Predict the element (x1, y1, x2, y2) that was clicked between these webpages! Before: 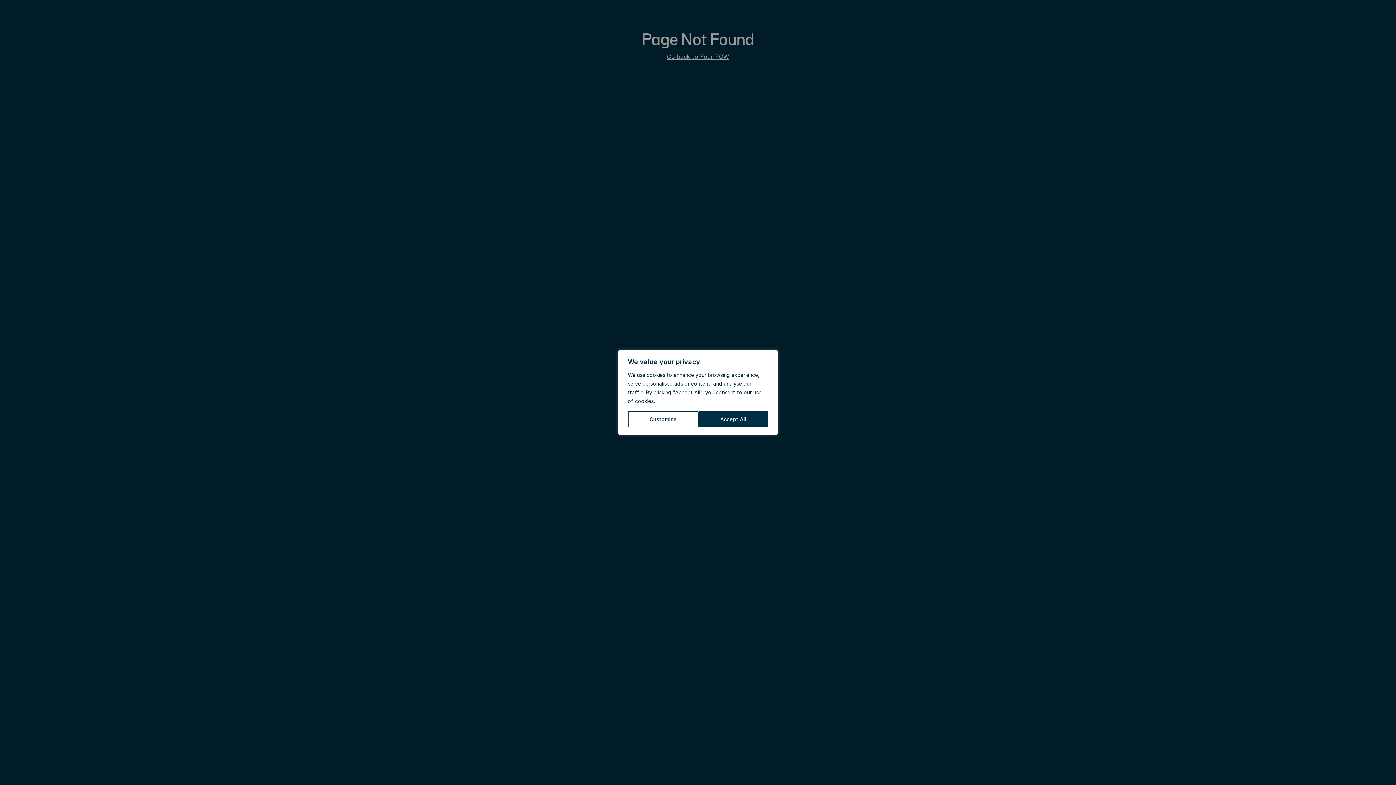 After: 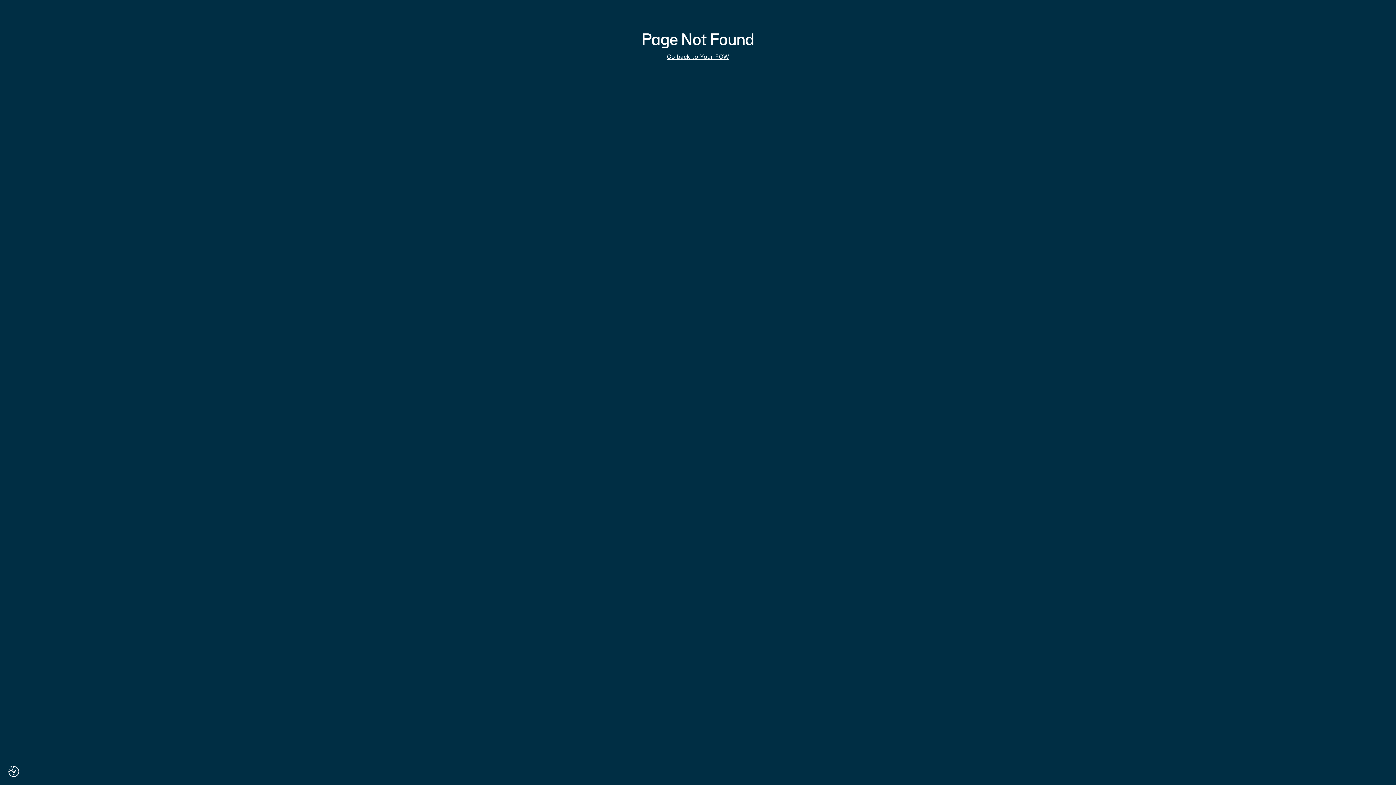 Action: label: Accept All bbox: (698, 411, 768, 427)